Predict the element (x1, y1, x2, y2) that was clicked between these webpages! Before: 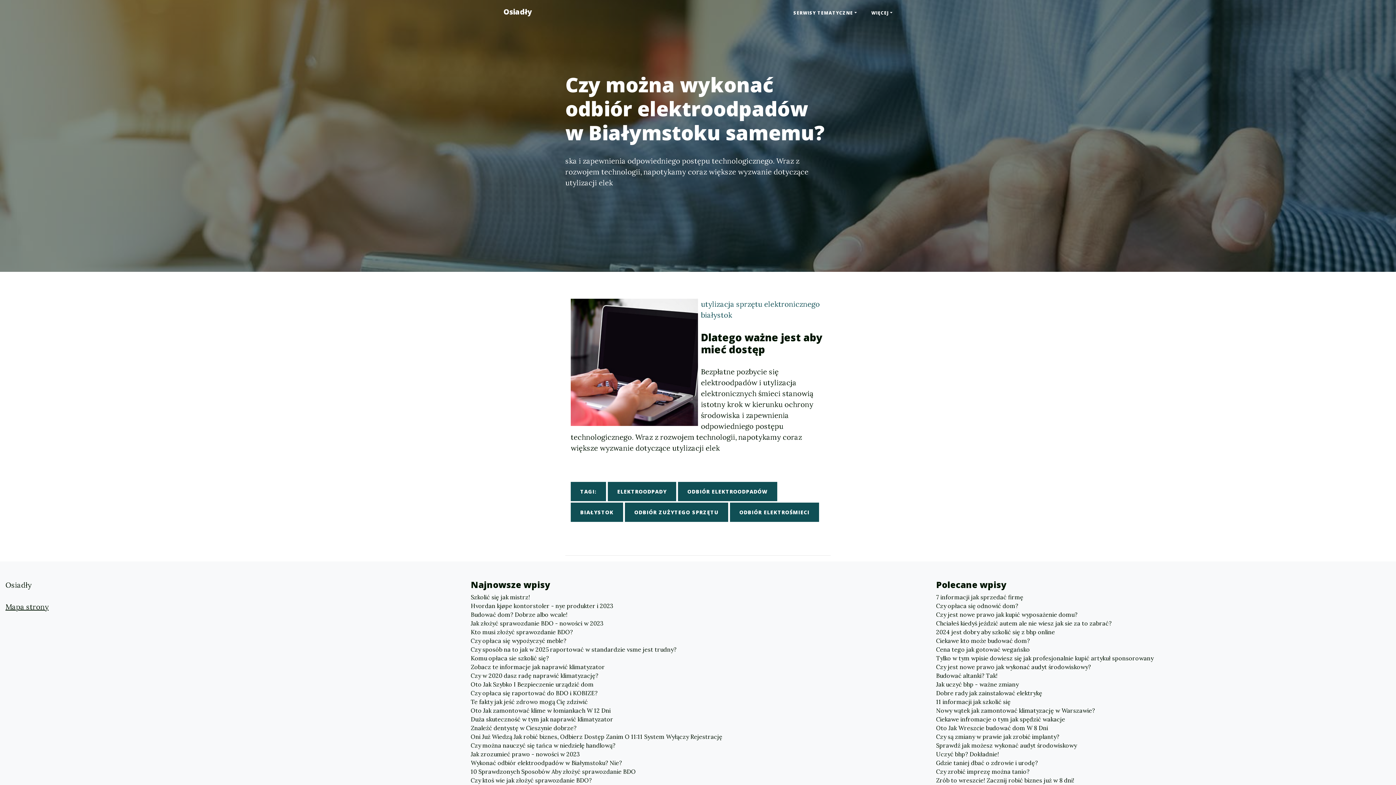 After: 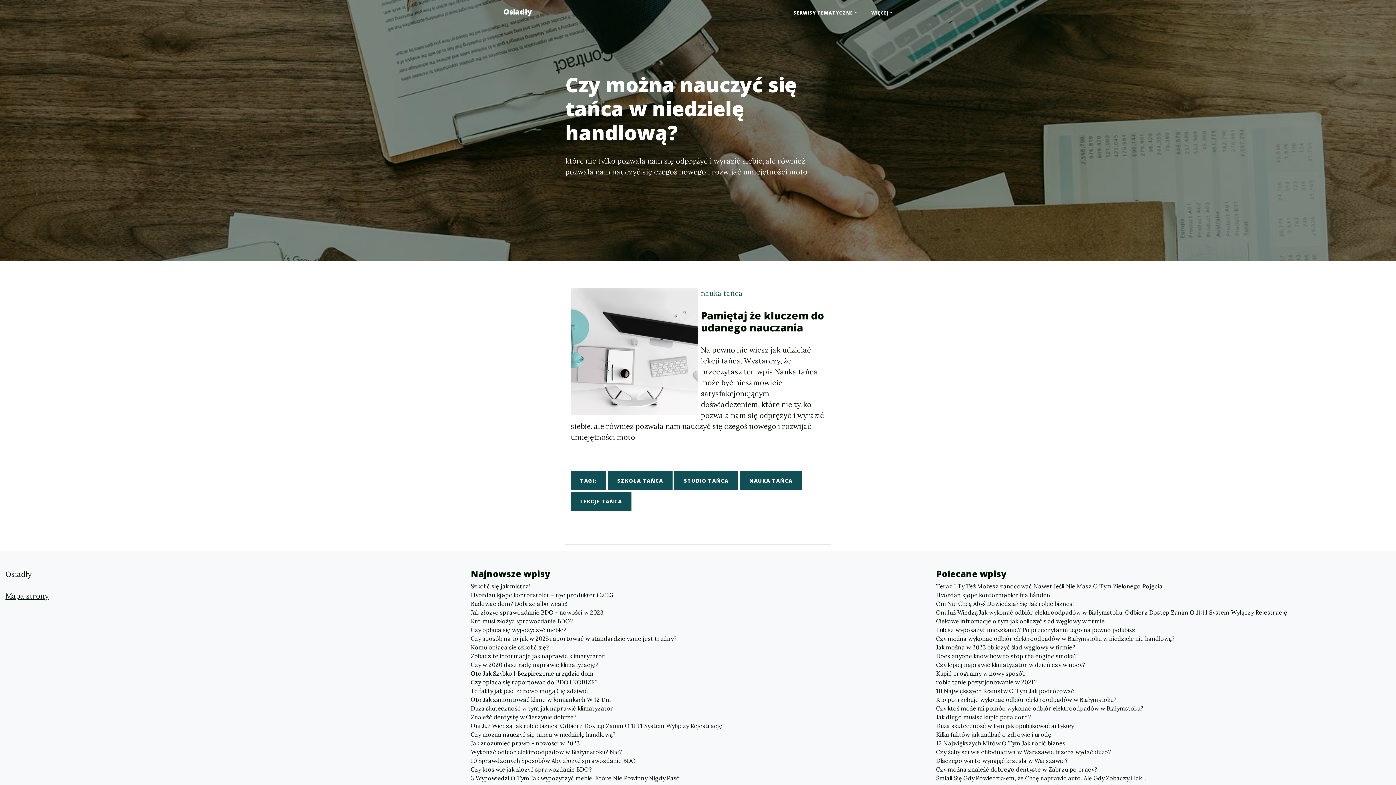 Action: label: Czy można nauczyć się tańca w niedzielę handlową? bbox: (470, 741, 925, 750)